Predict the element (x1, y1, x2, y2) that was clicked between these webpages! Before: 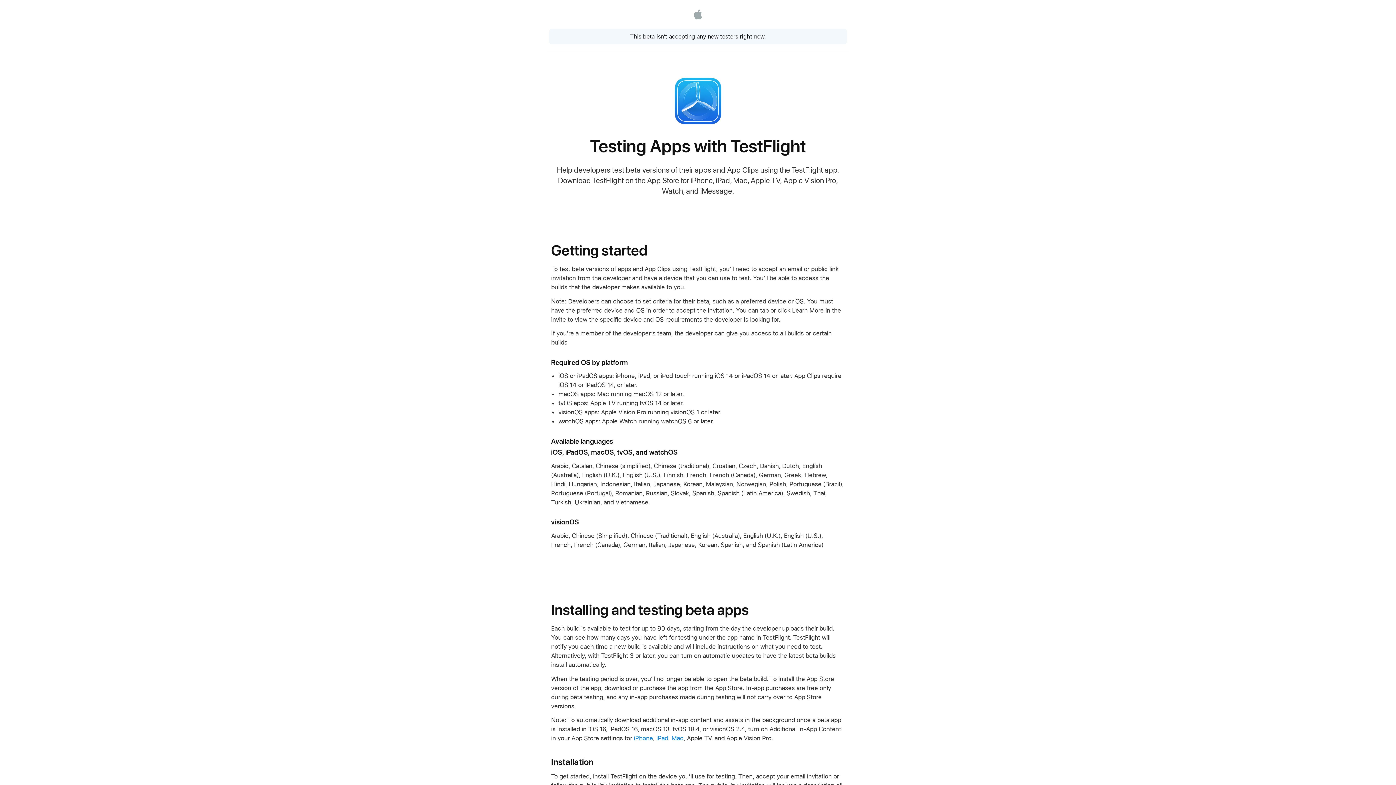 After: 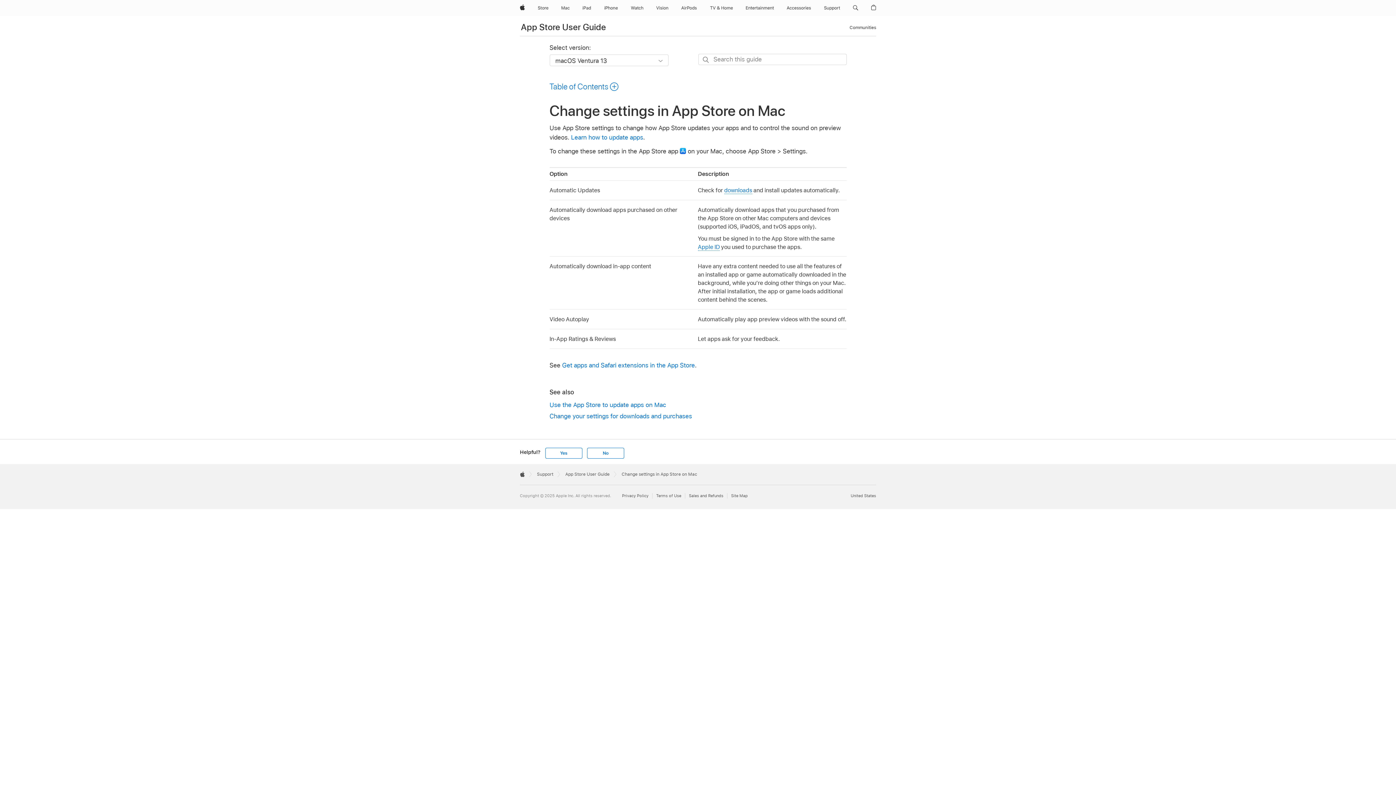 Action: label: Mac bbox: (671, 734, 683, 742)